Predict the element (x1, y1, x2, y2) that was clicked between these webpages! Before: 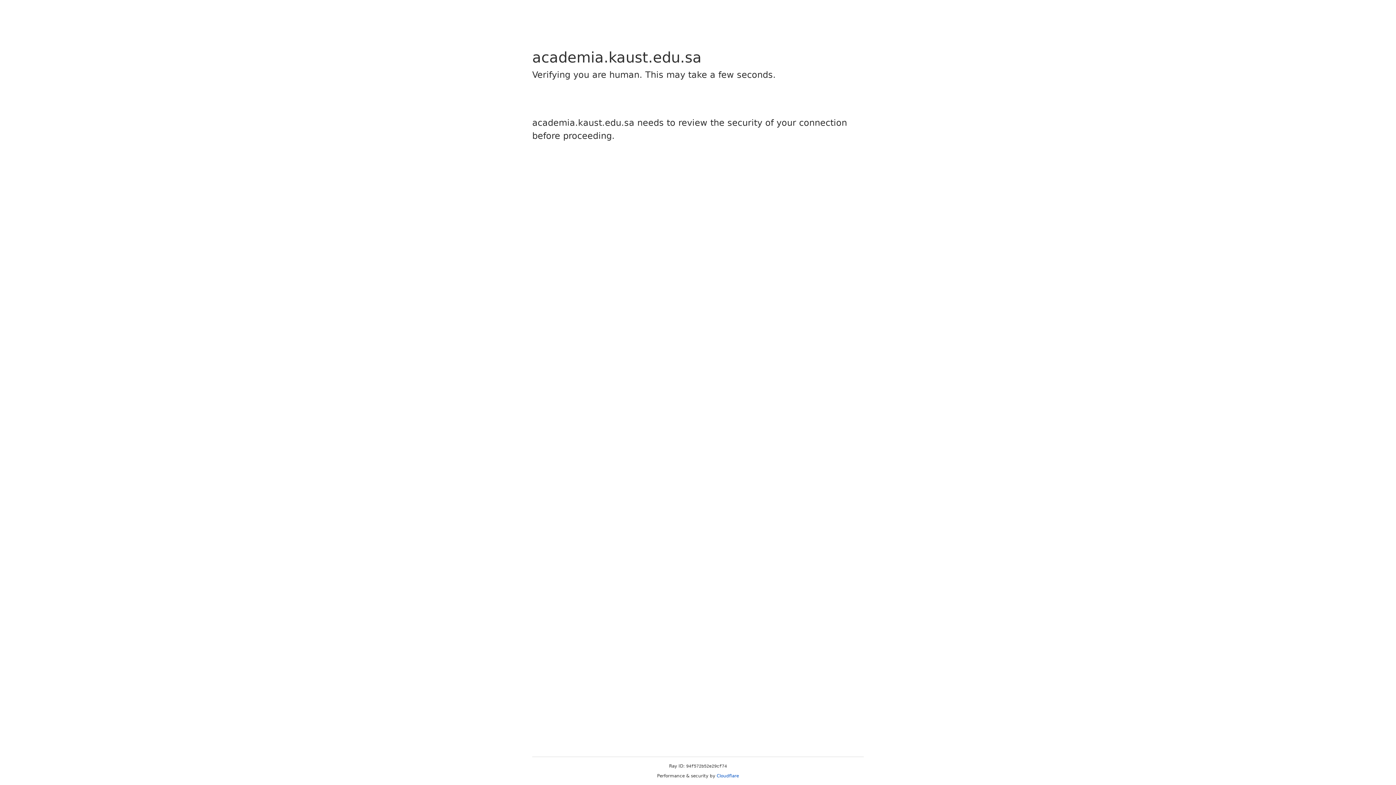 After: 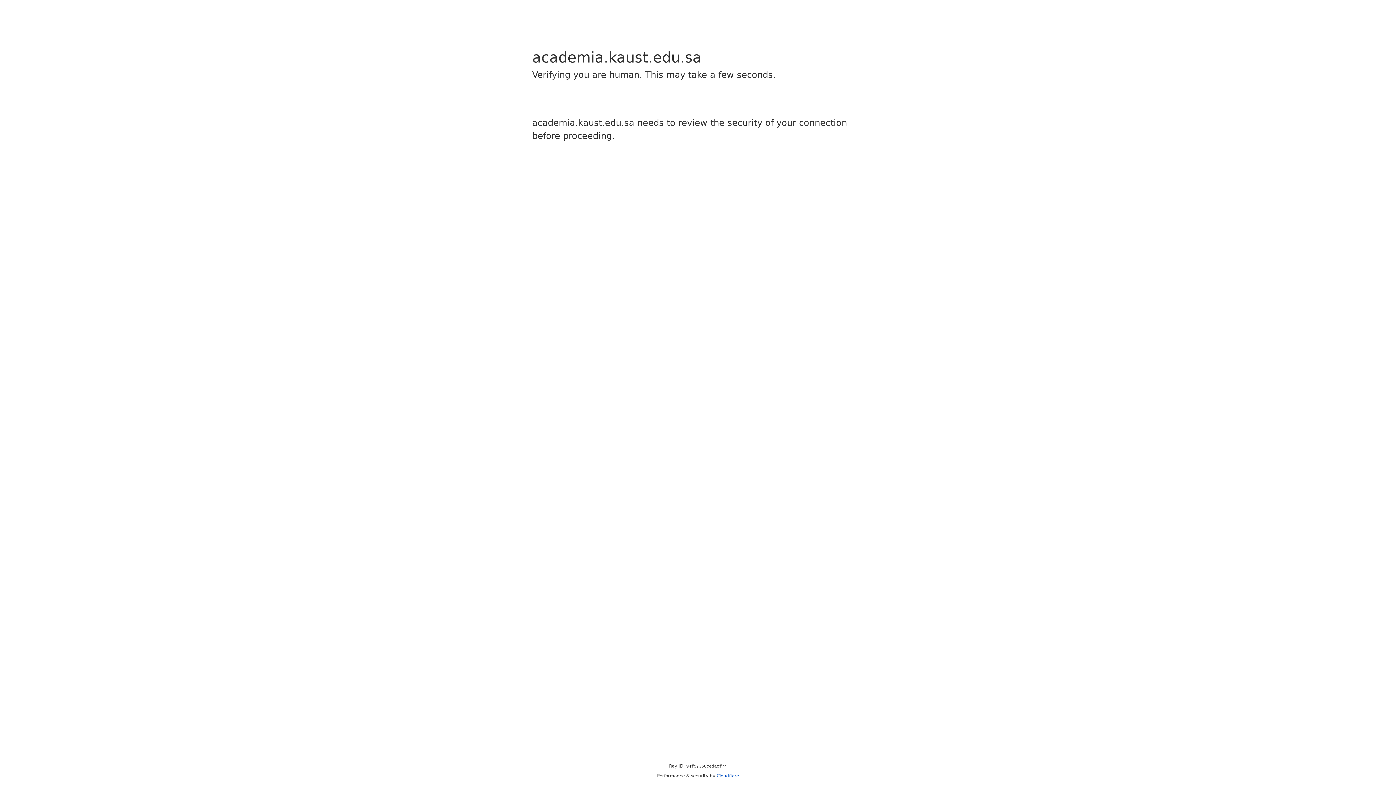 Action: bbox: (716, 773, 739, 778) label: Cloudflare